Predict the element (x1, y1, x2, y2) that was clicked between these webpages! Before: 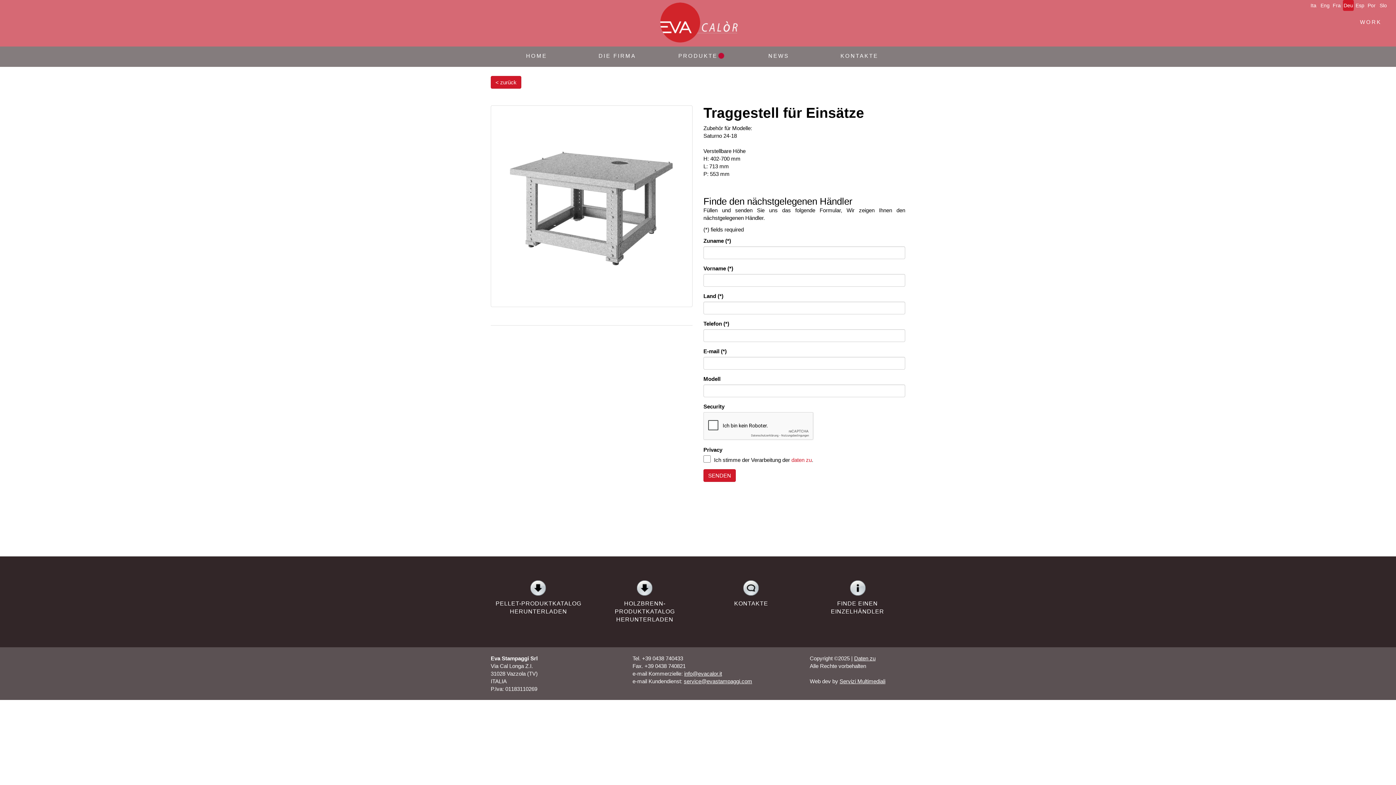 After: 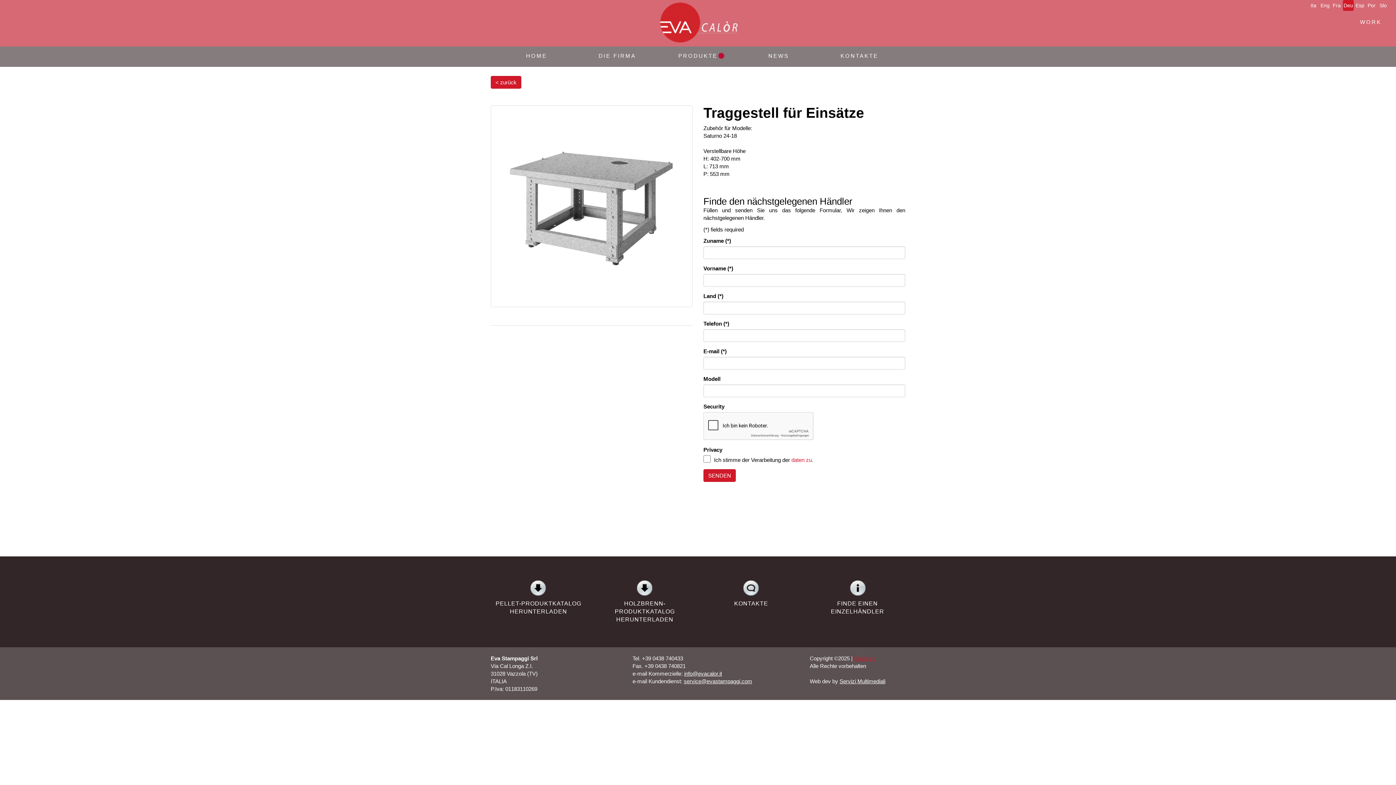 Action: bbox: (854, 655, 875, 661) label: Daten zu